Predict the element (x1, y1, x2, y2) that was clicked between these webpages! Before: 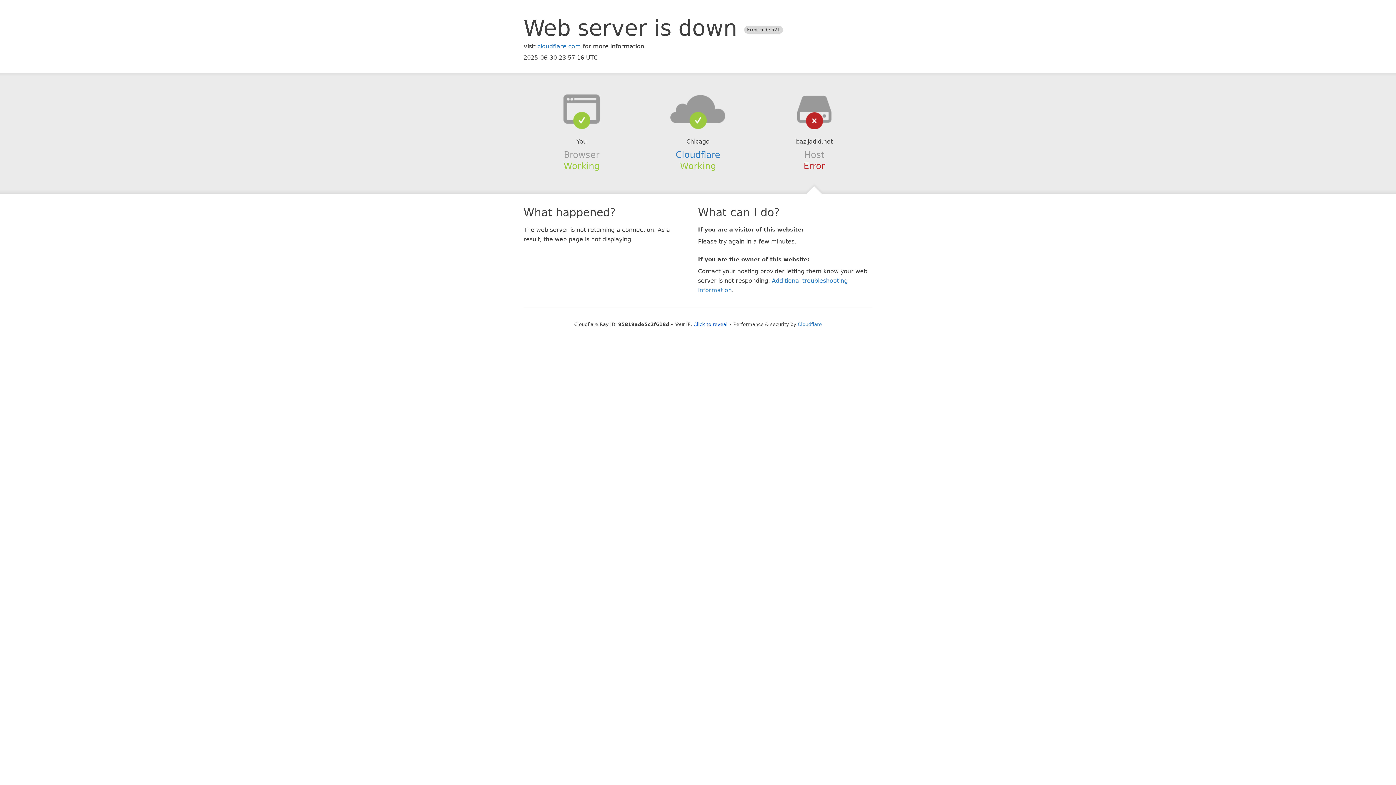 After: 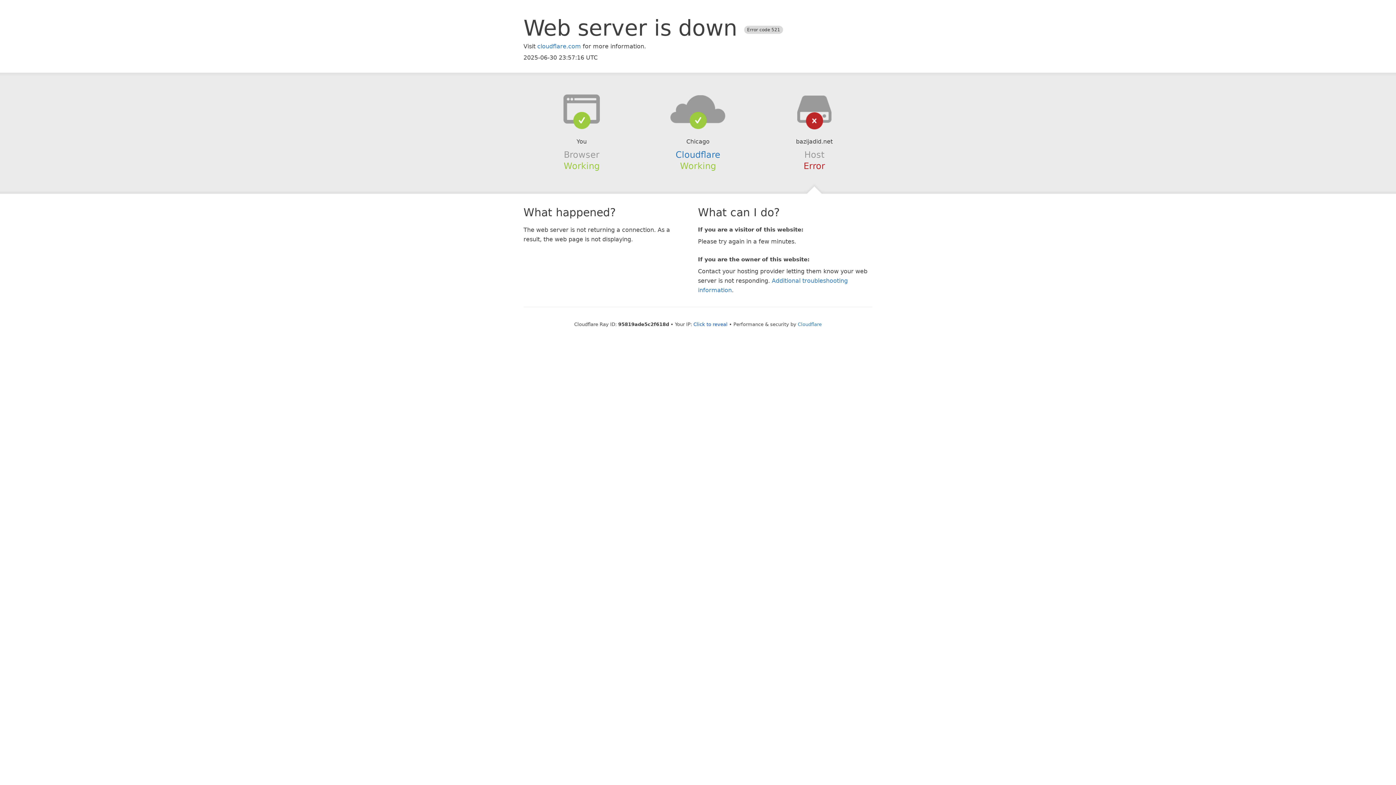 Action: bbox: (639, 94, 756, 123)